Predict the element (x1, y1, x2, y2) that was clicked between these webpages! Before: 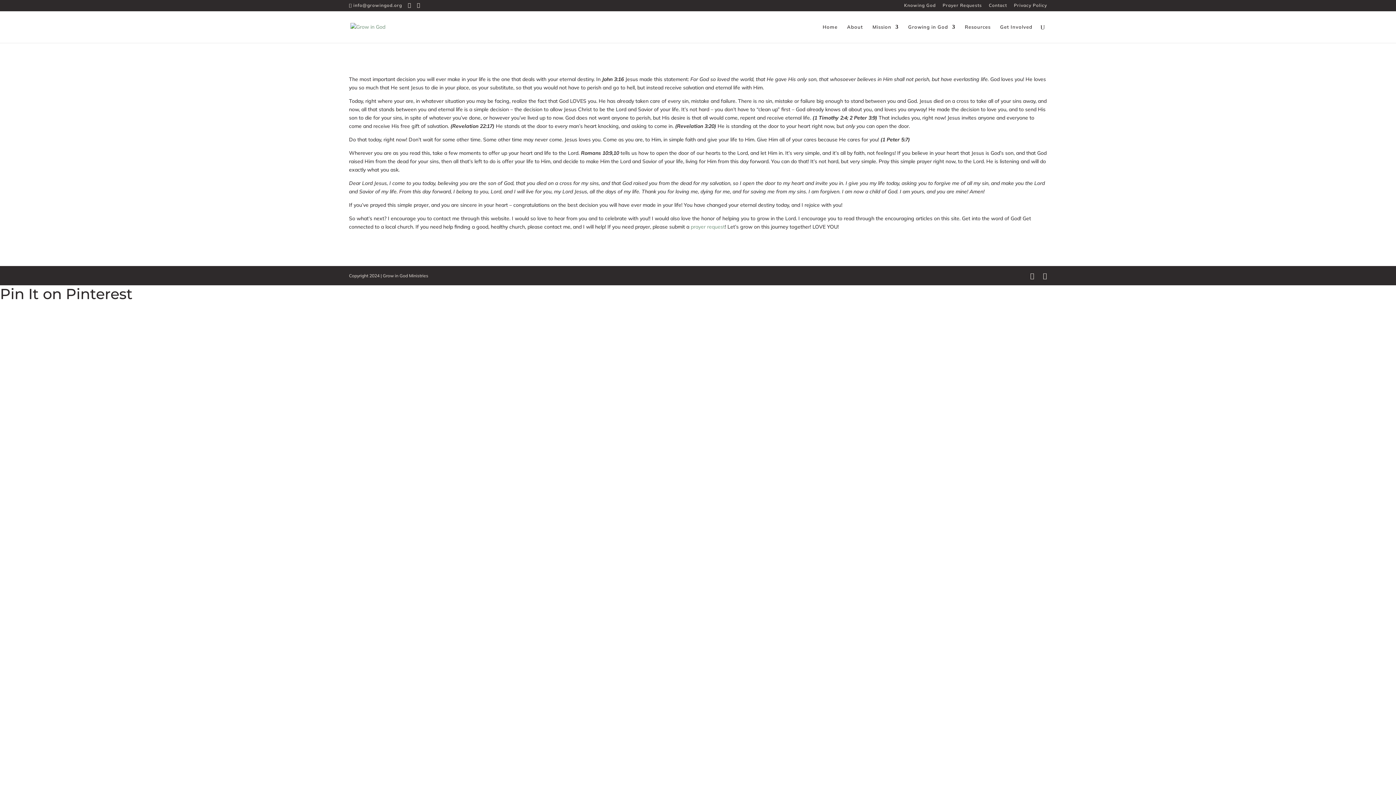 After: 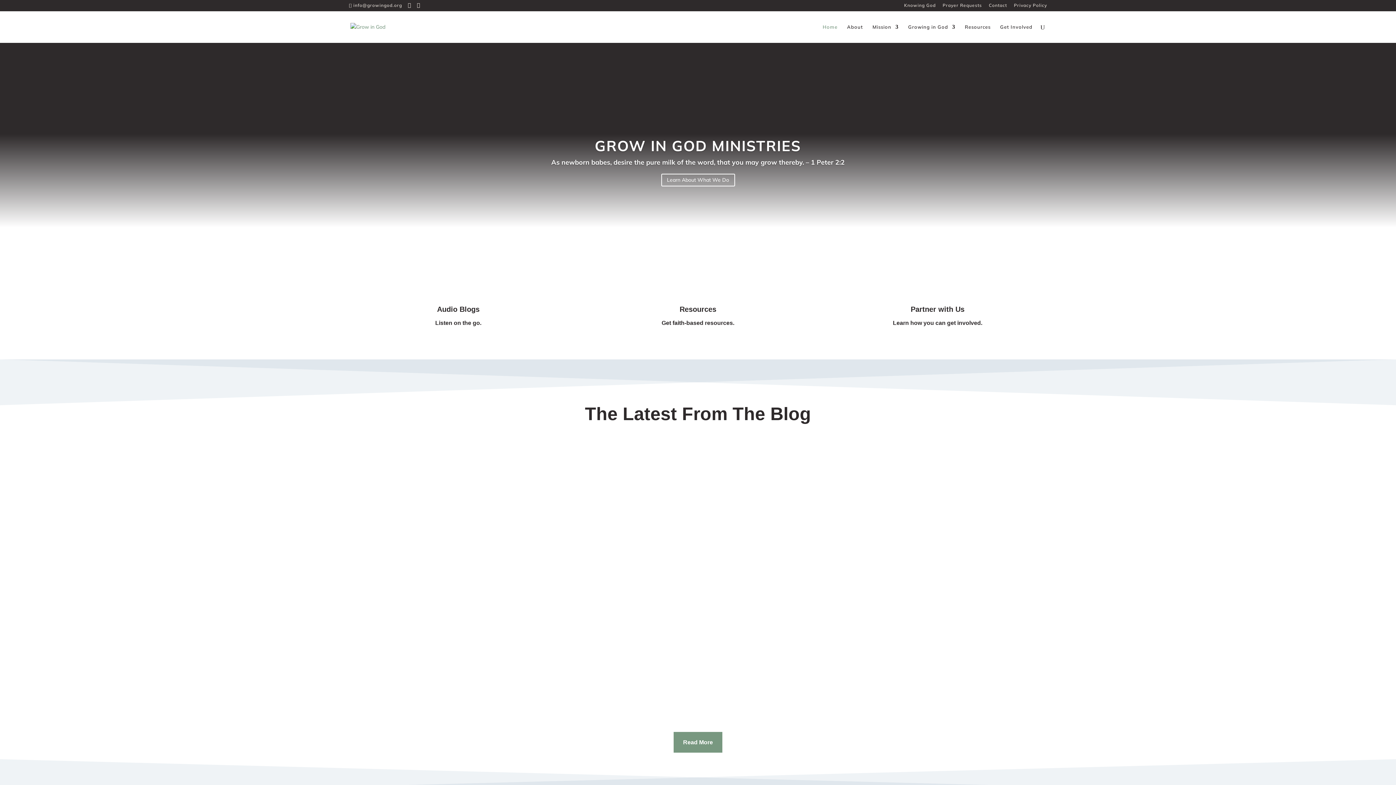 Action: bbox: (350, 23, 385, 29)